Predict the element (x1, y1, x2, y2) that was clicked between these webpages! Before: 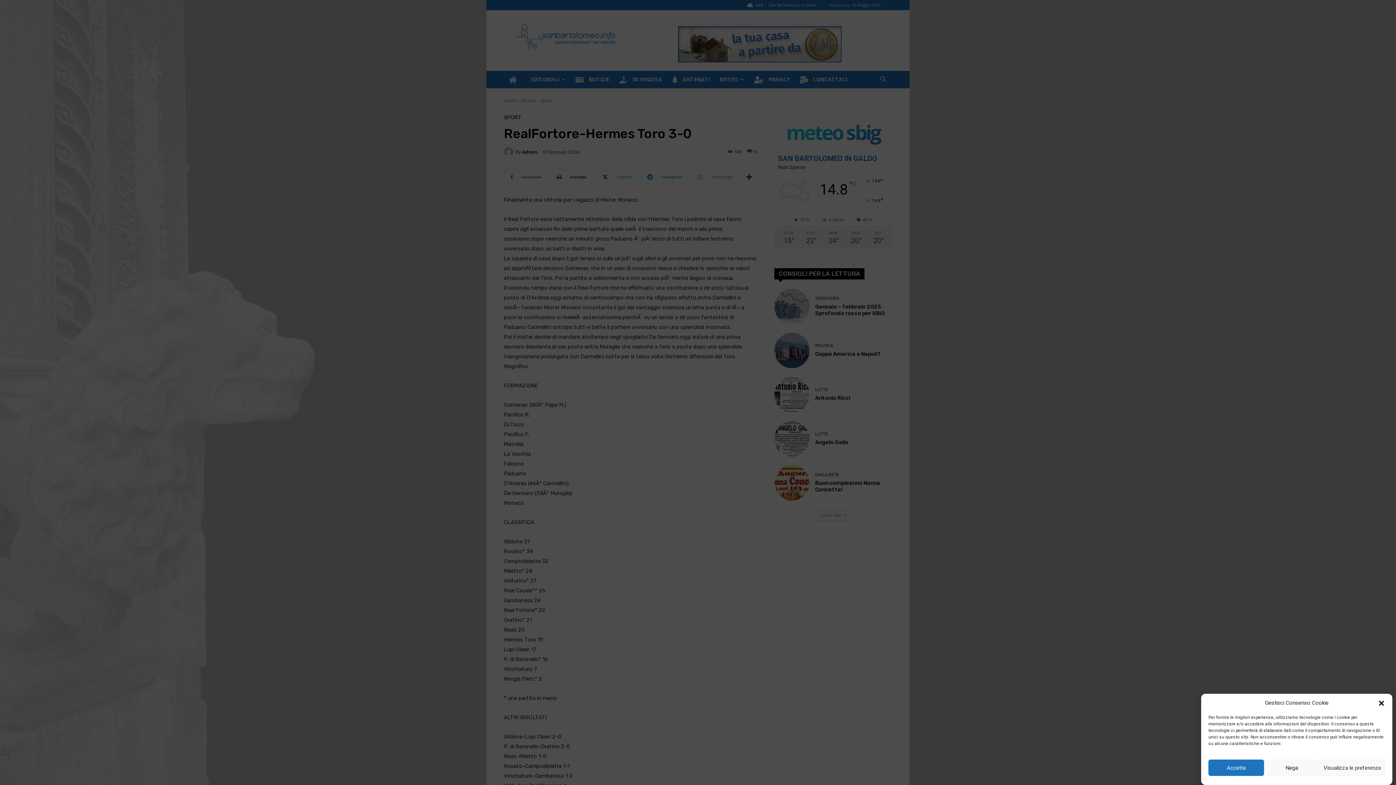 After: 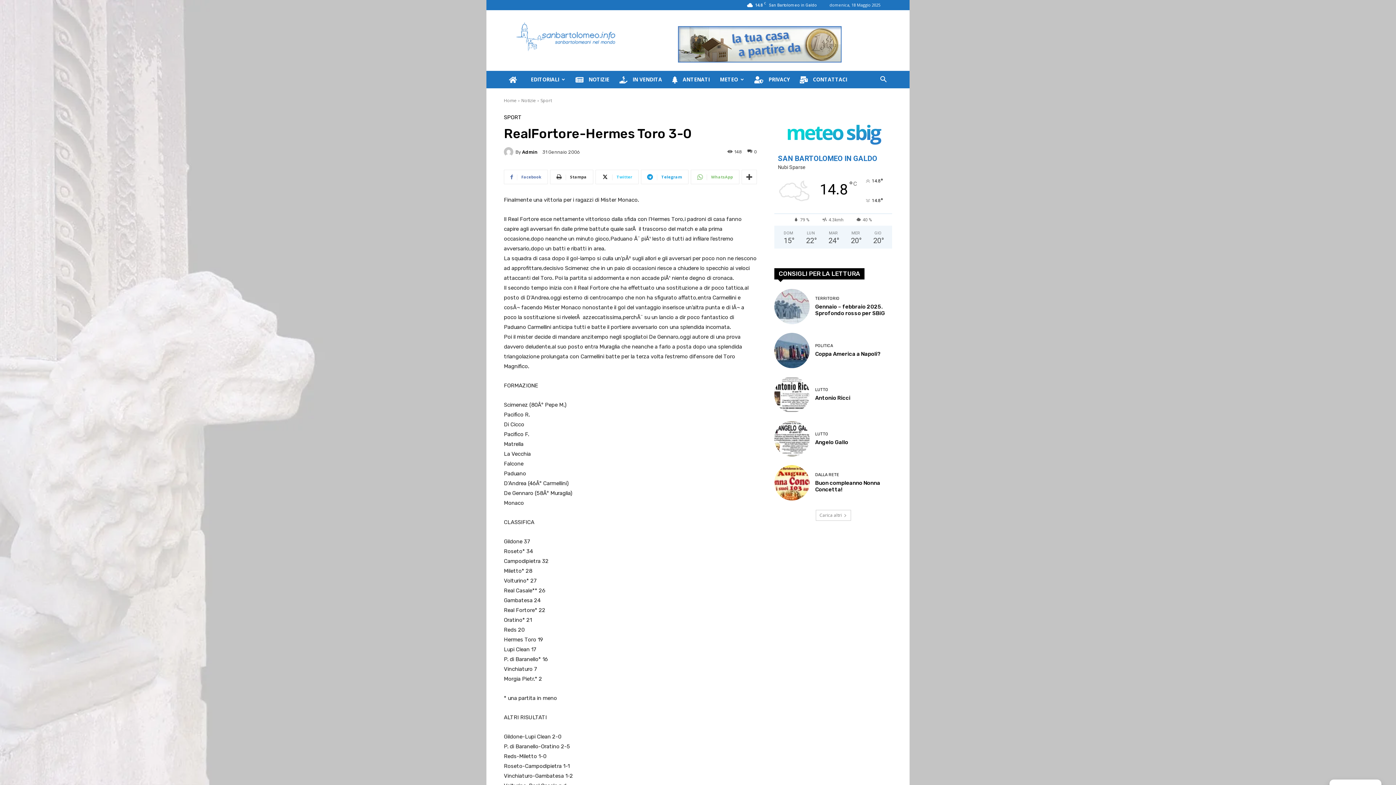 Action: label: Chiudi la finestra di dialogo bbox: (1378, 699, 1385, 707)